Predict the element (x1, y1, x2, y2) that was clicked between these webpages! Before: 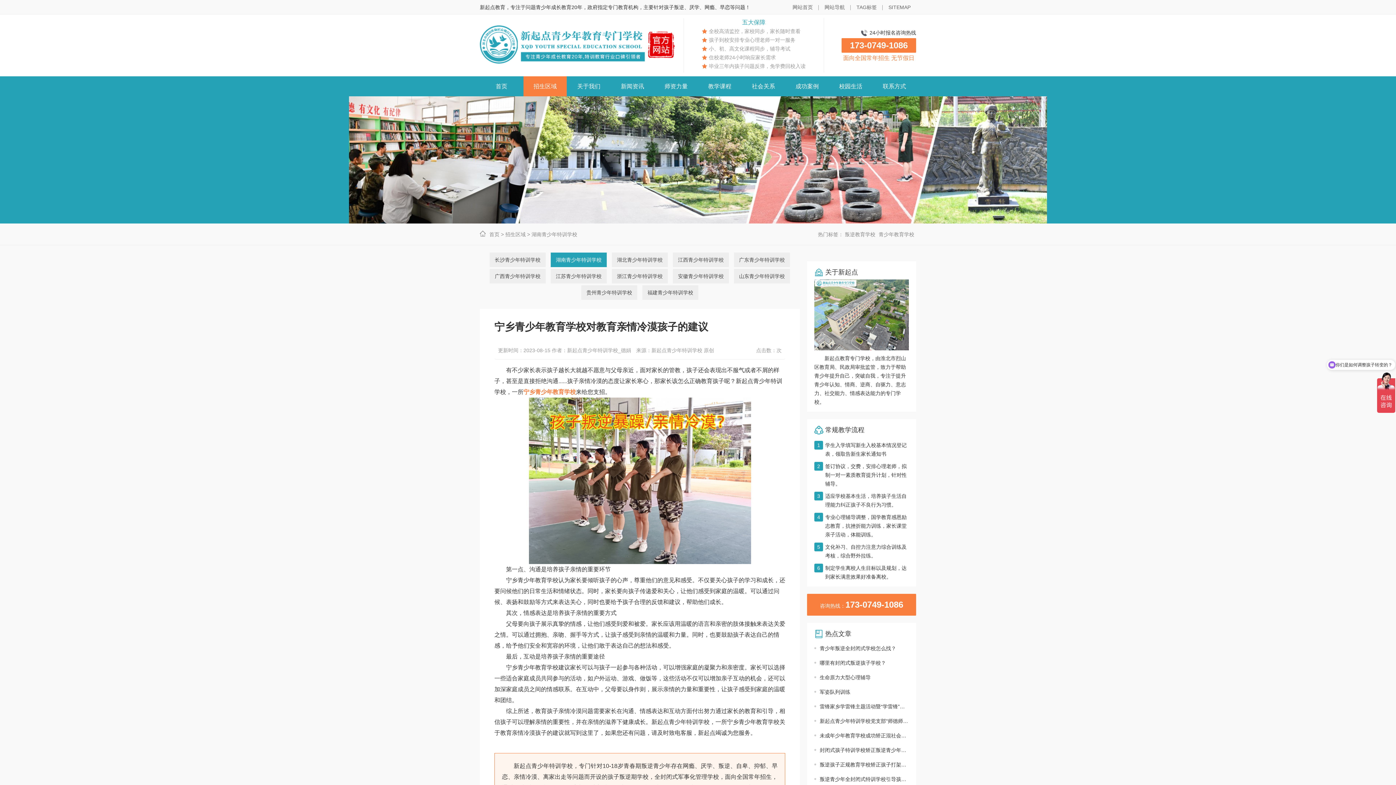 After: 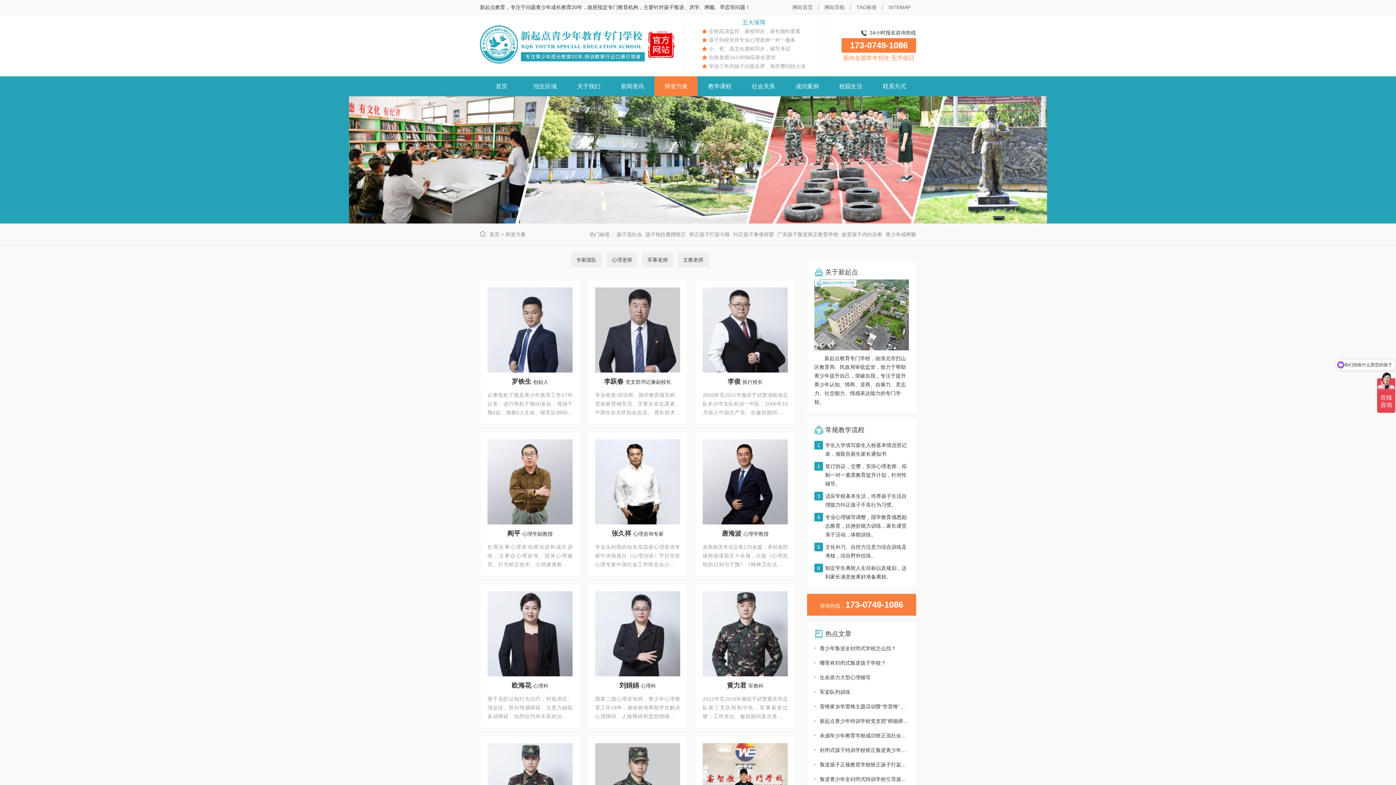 Action: label: 师资力量 bbox: (654, 76, 697, 96)